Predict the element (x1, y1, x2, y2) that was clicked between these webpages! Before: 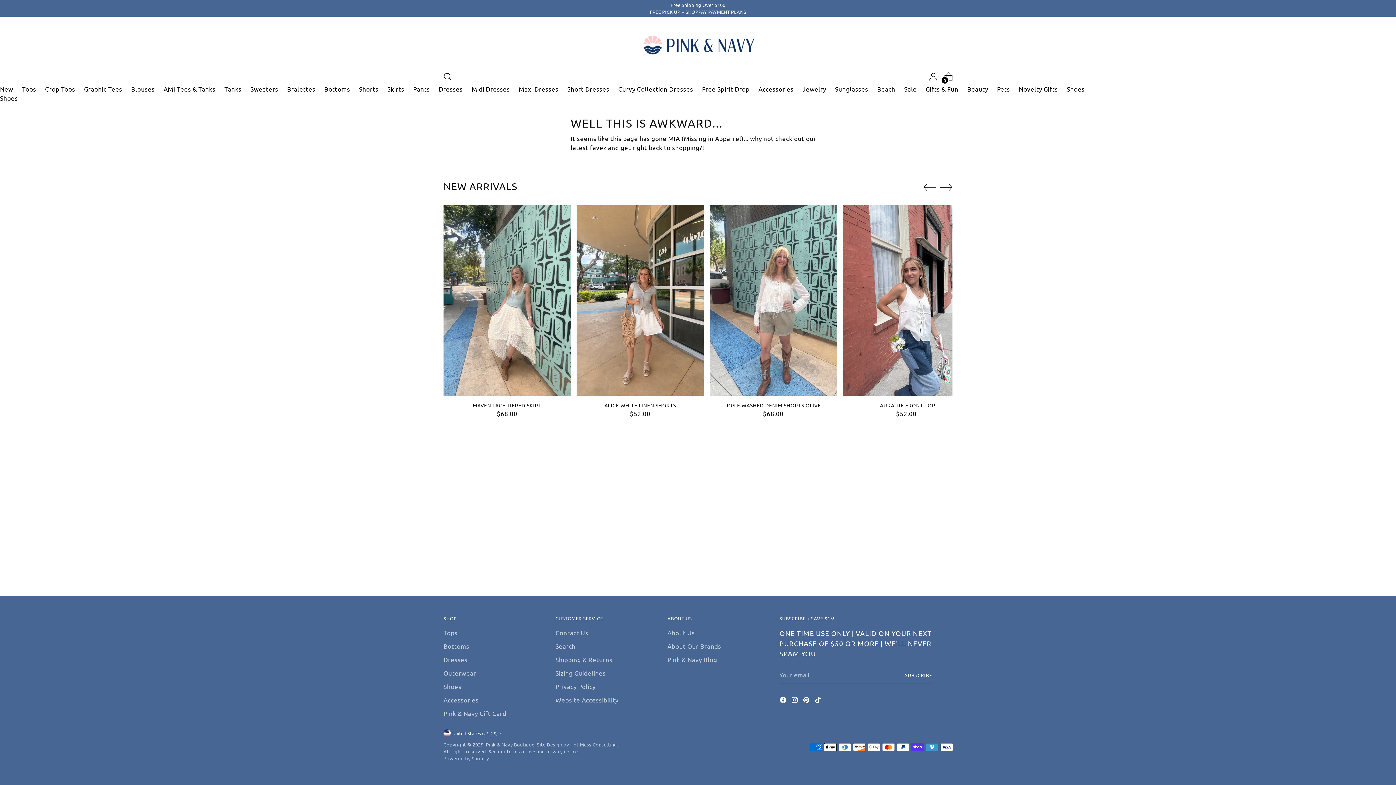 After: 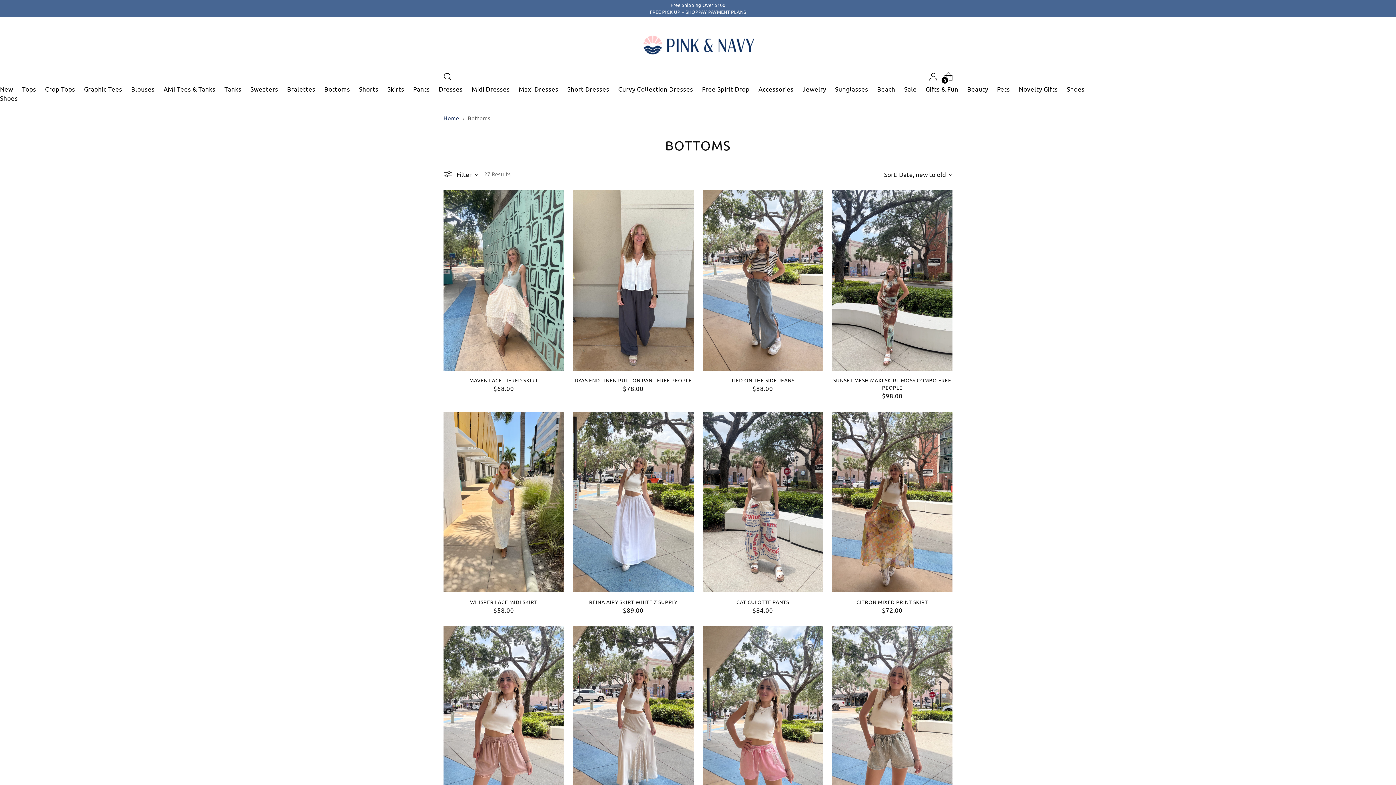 Action: bbox: (324, 85, 350, 92) label: Bottoms